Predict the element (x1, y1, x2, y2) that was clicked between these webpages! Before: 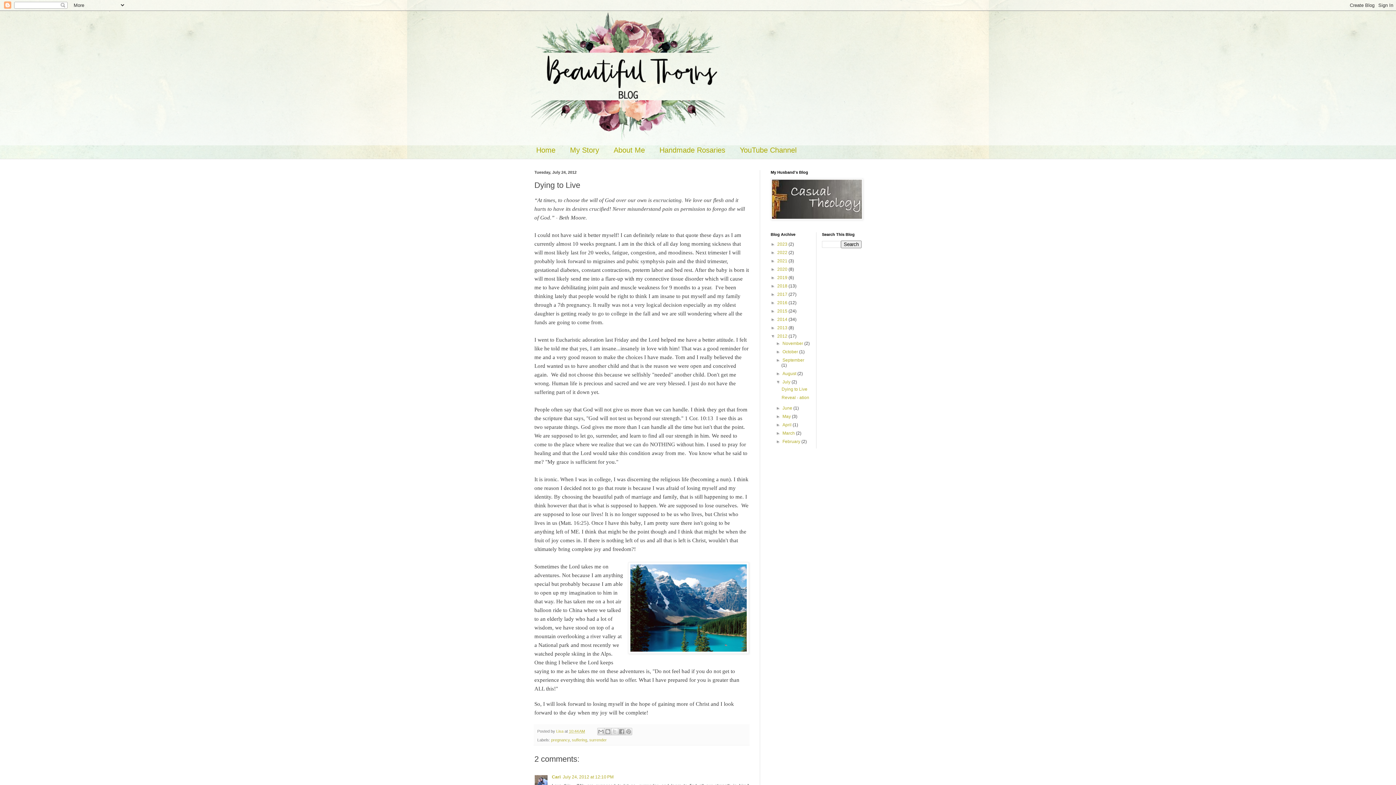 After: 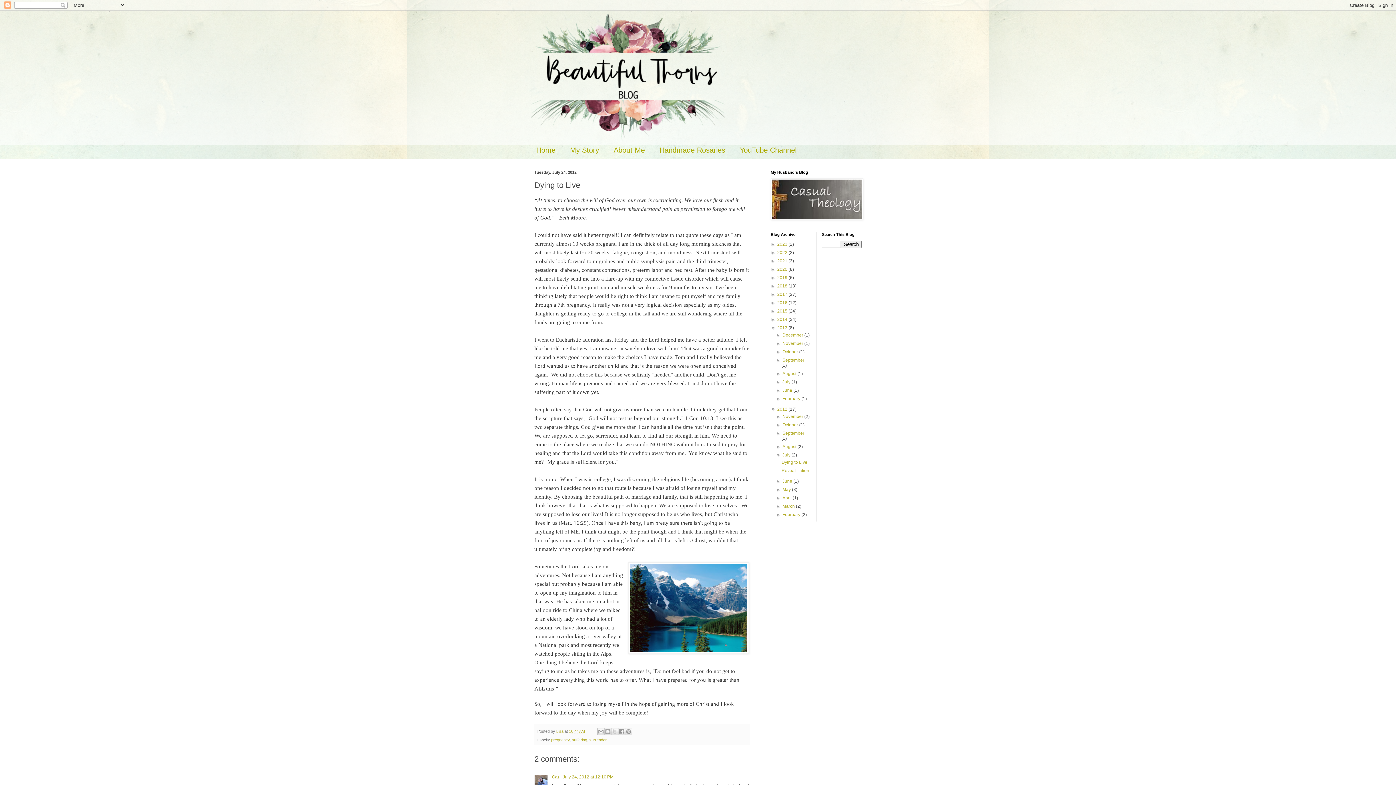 Action: label: ►   bbox: (770, 325, 777, 330)